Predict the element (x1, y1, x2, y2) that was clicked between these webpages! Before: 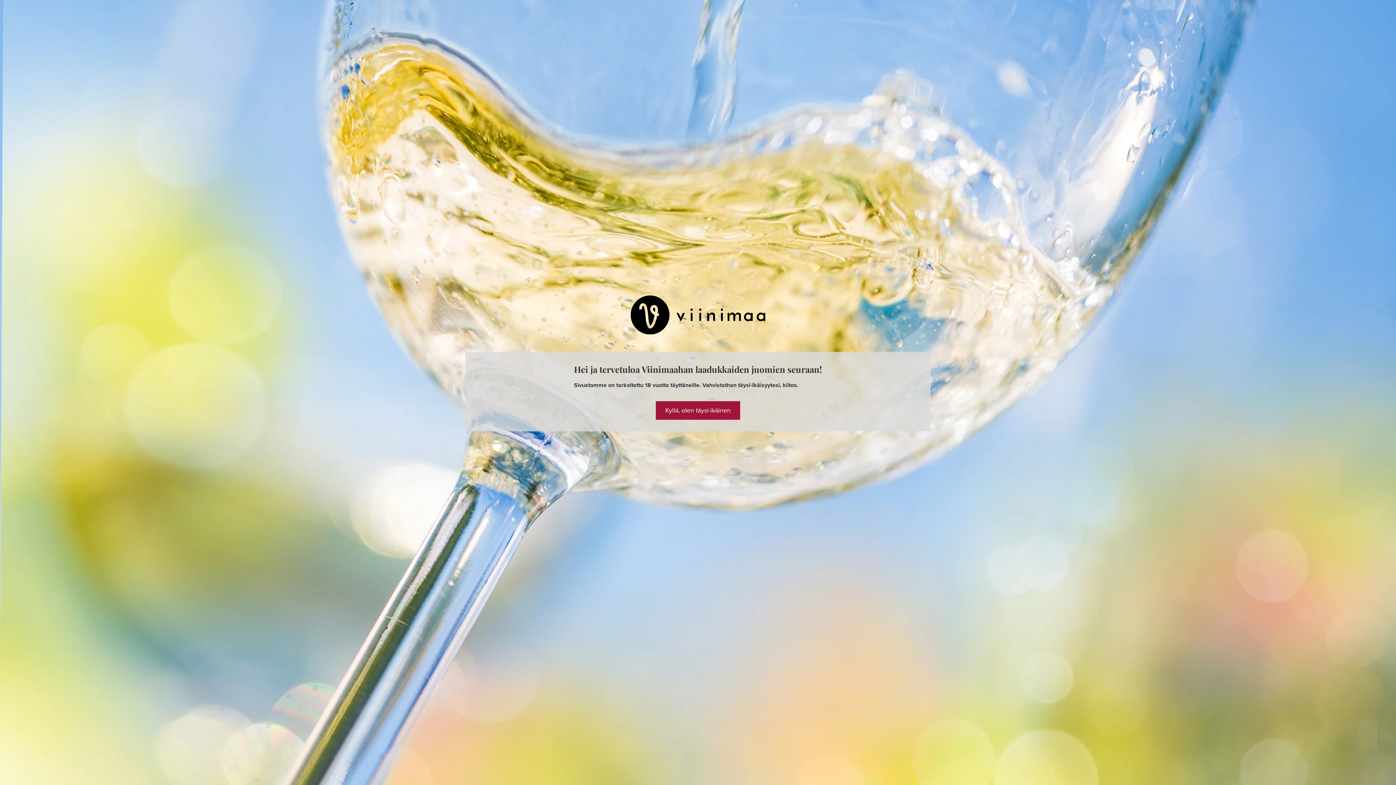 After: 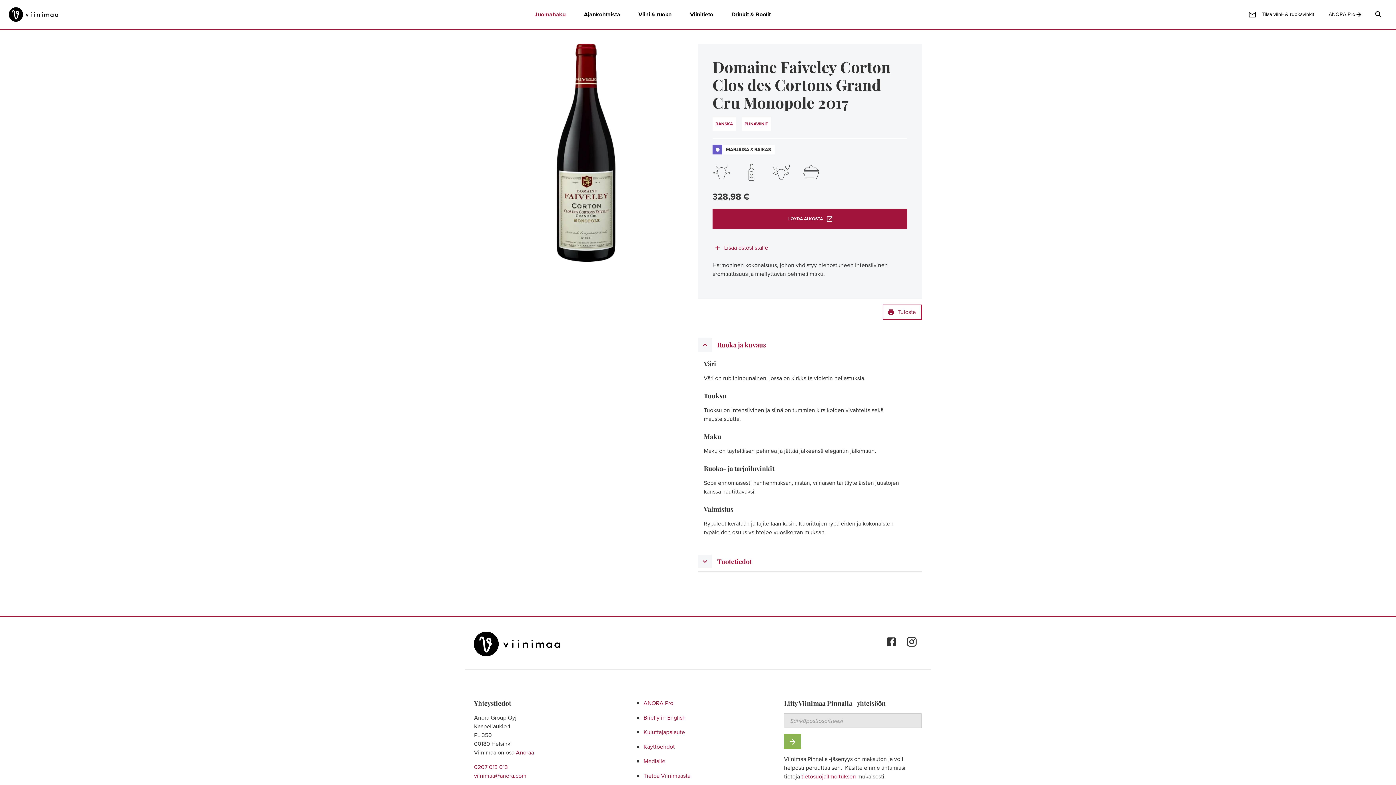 Action: bbox: (656, 400, 740, 419) label: Kyllä, olen täysi-ikäinen